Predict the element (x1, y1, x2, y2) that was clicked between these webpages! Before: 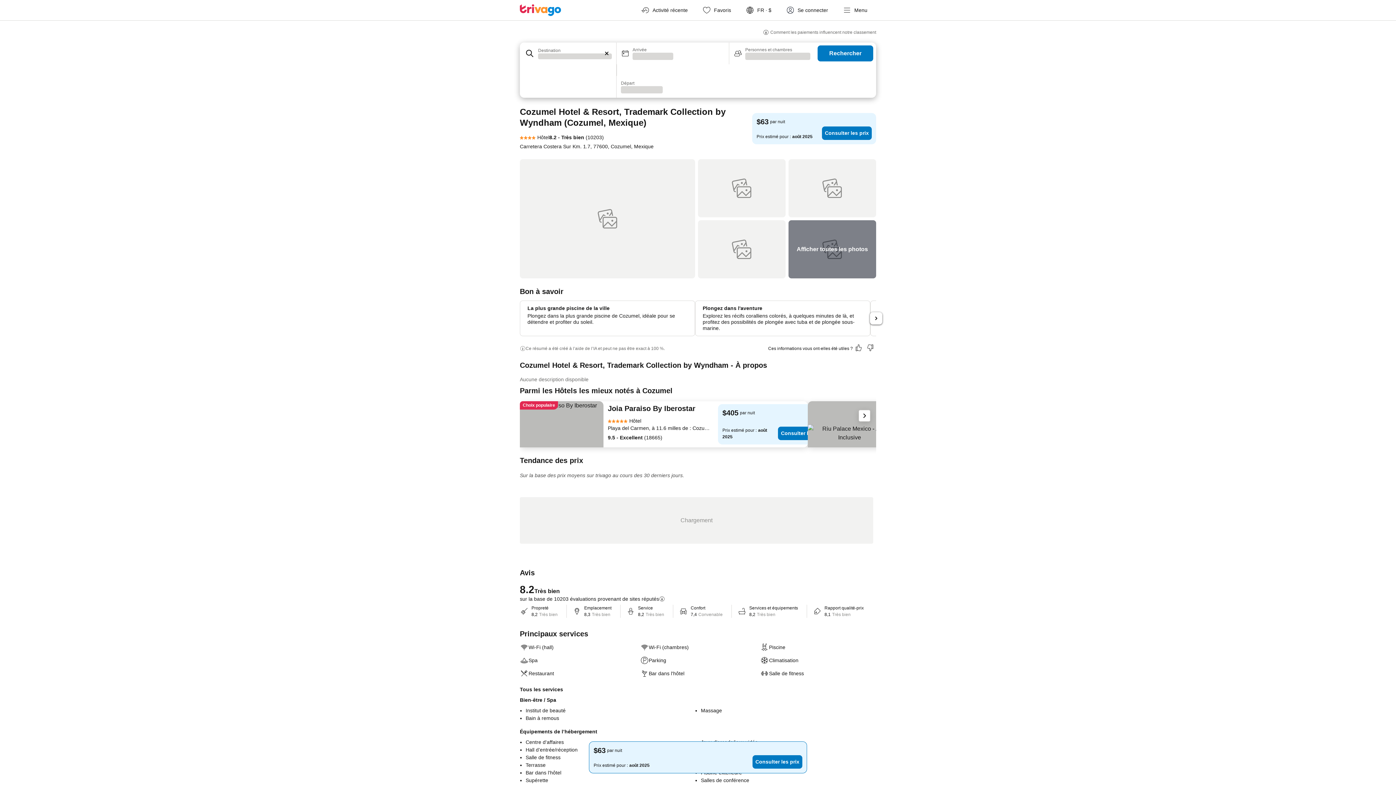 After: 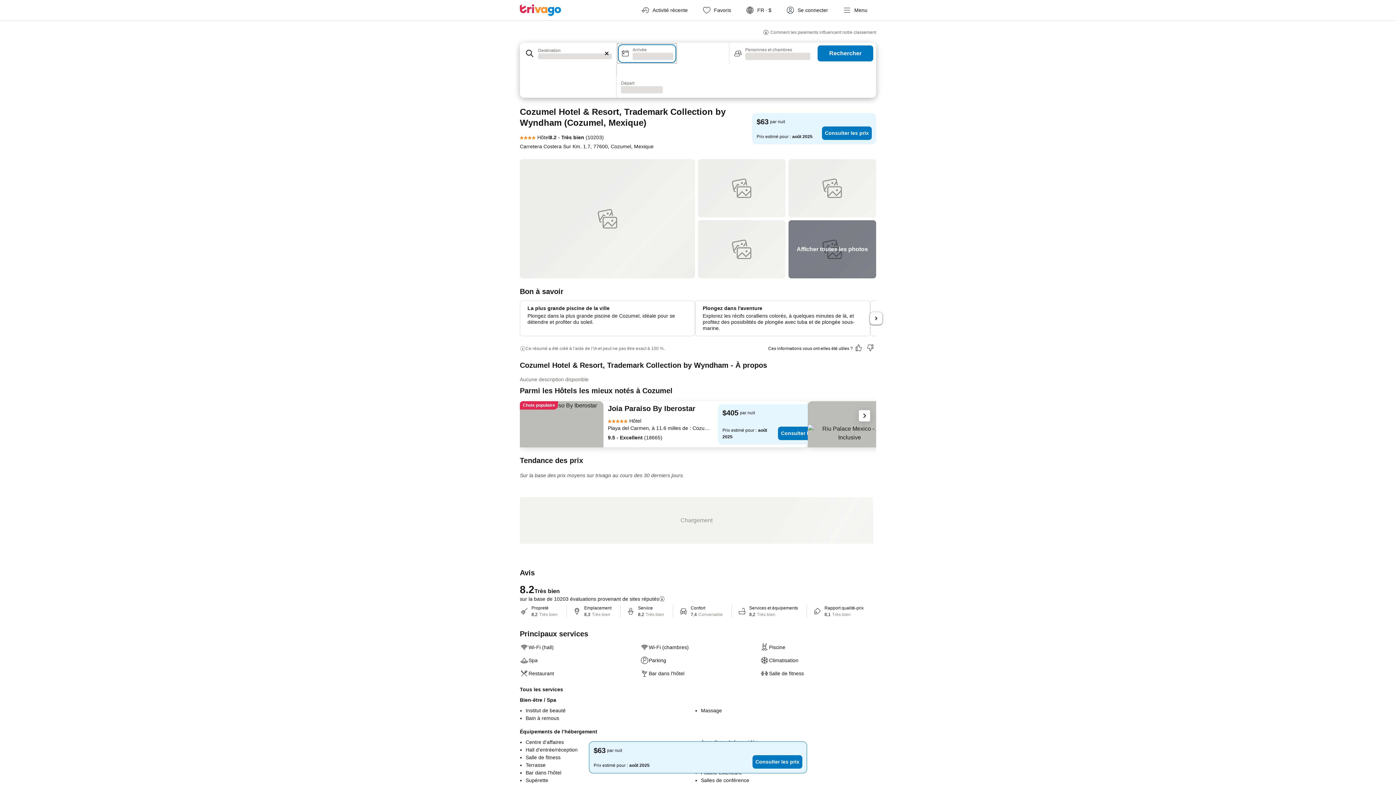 Action: bbox: (616, 42, 677, 64) label: Arrivée
Chargement